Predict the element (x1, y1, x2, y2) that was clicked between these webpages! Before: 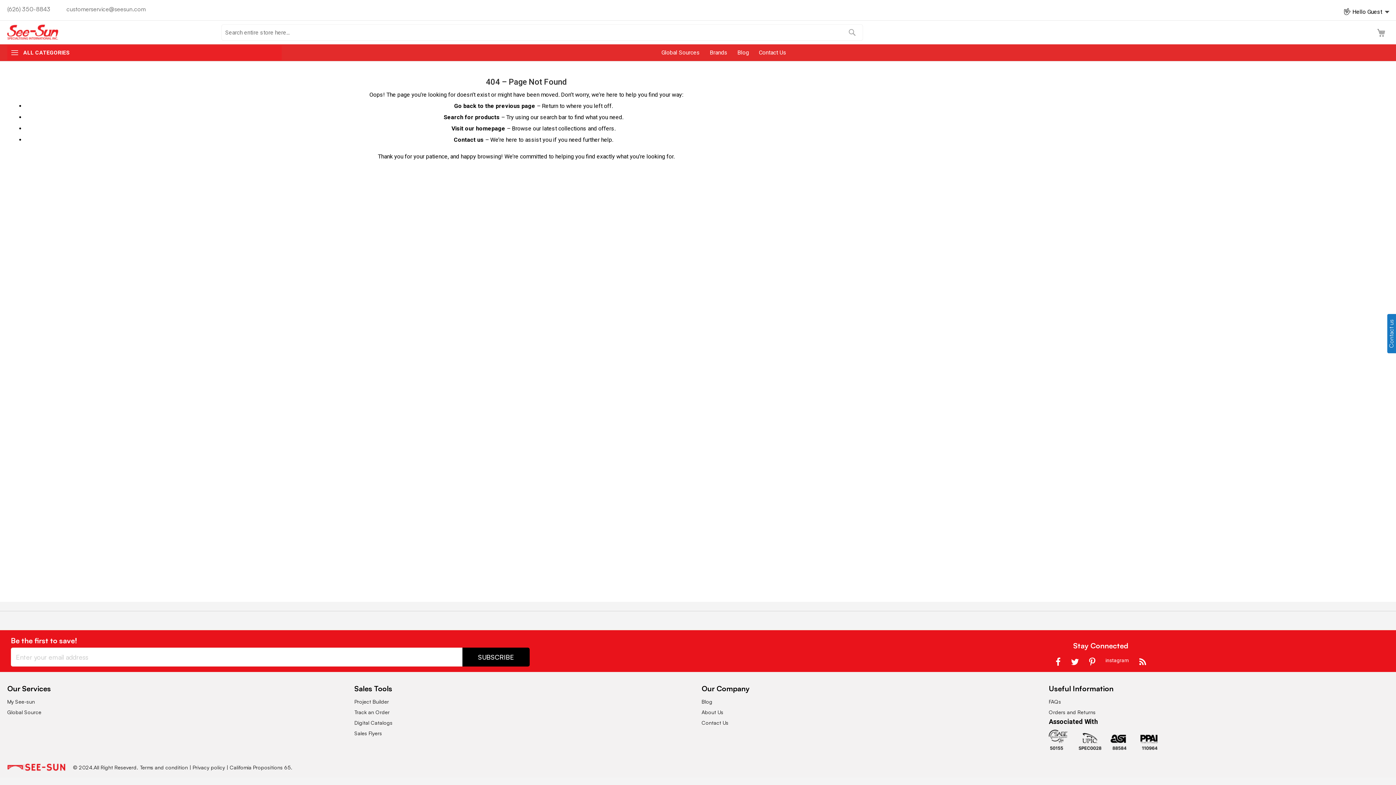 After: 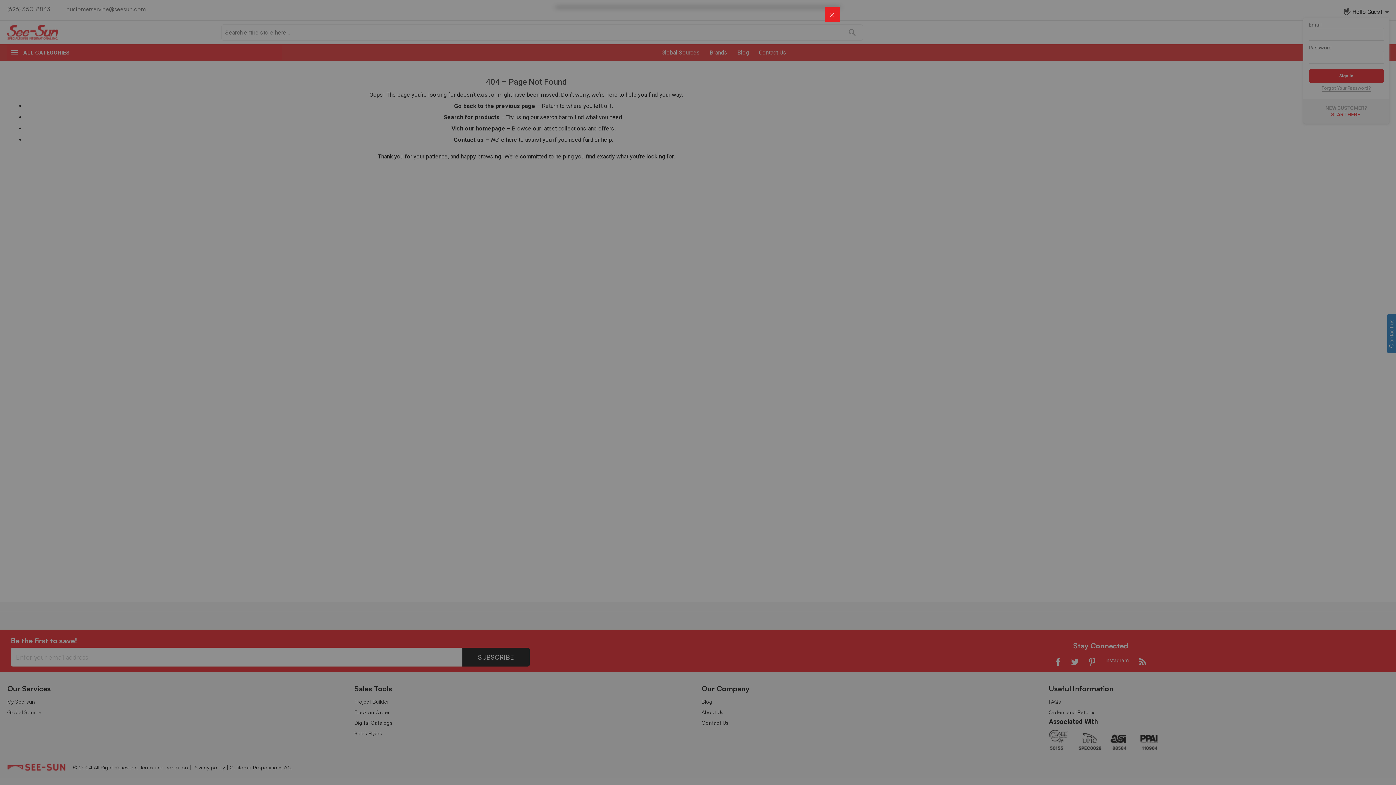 Action: label: Hello Guest bbox: (1352, 6, 1389, 16)